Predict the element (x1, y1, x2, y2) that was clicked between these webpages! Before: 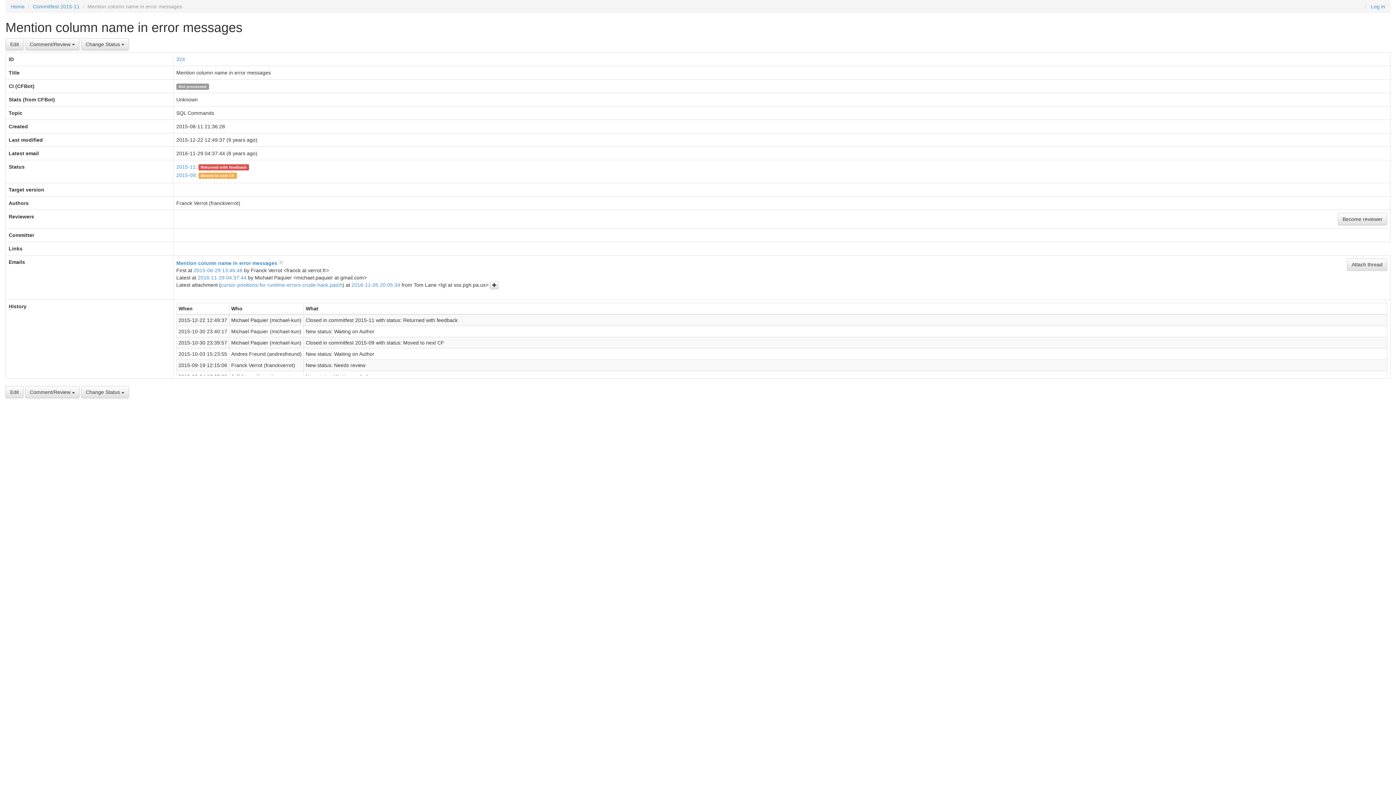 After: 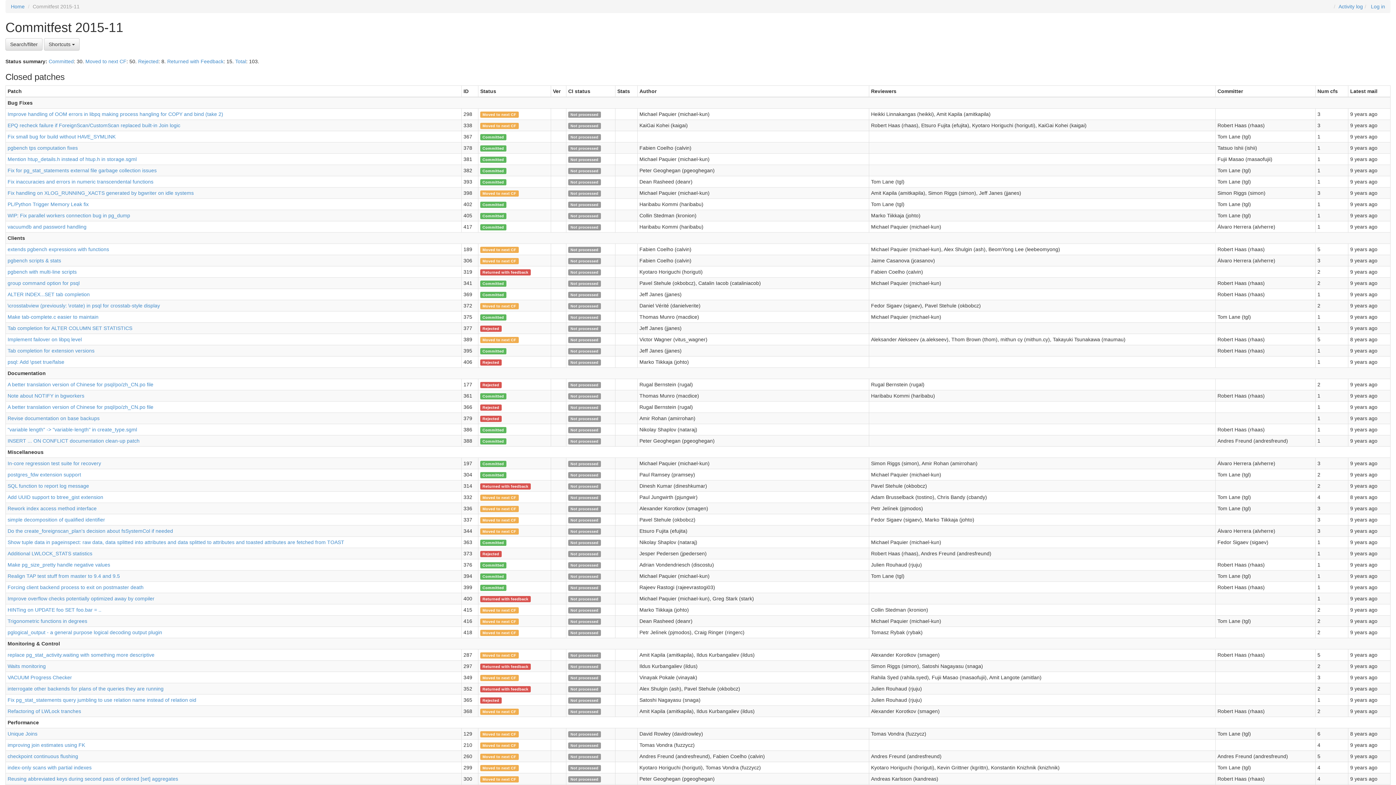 Action: bbox: (176, 164, 195, 169) label: 2015-11